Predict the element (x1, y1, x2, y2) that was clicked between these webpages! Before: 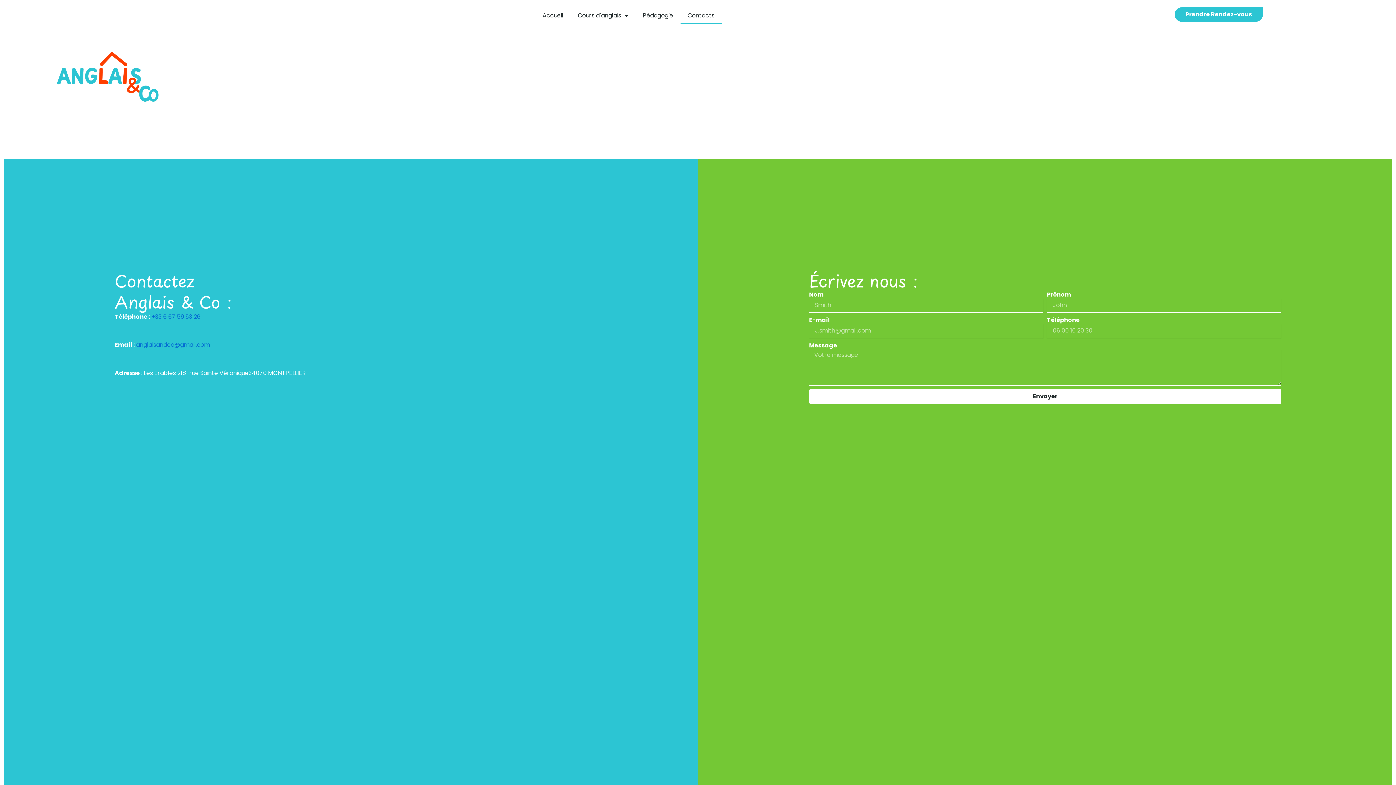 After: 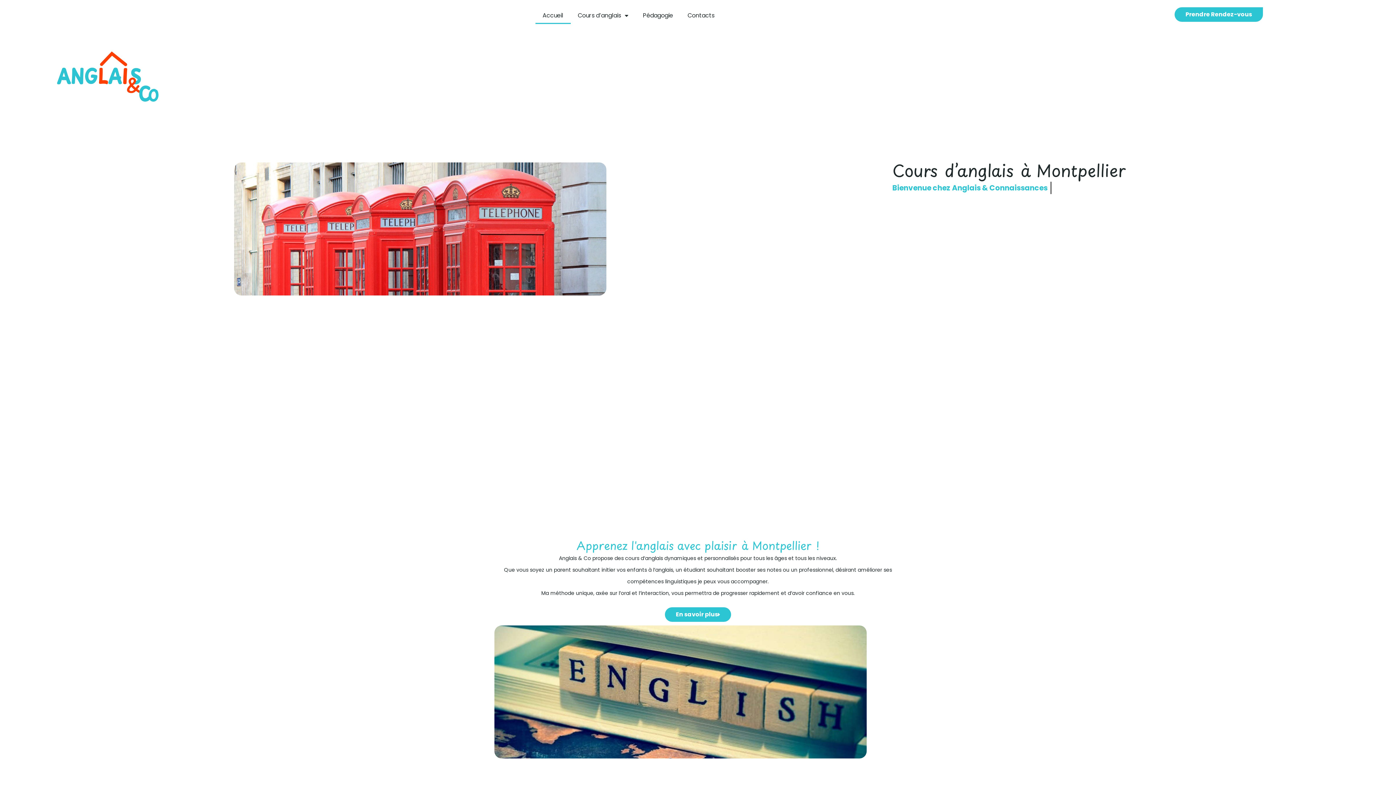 Action: bbox: (535, 7, 570, 24) label: Accueil